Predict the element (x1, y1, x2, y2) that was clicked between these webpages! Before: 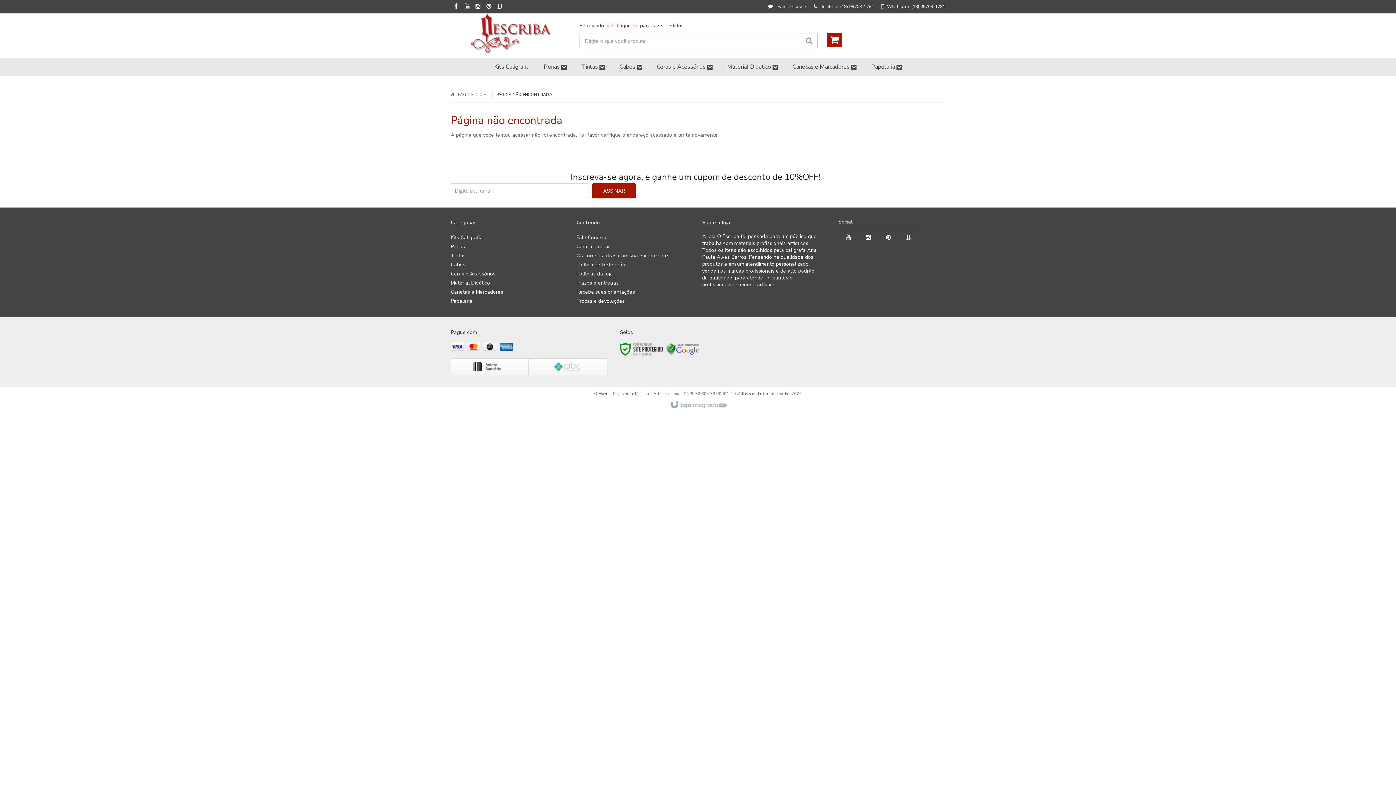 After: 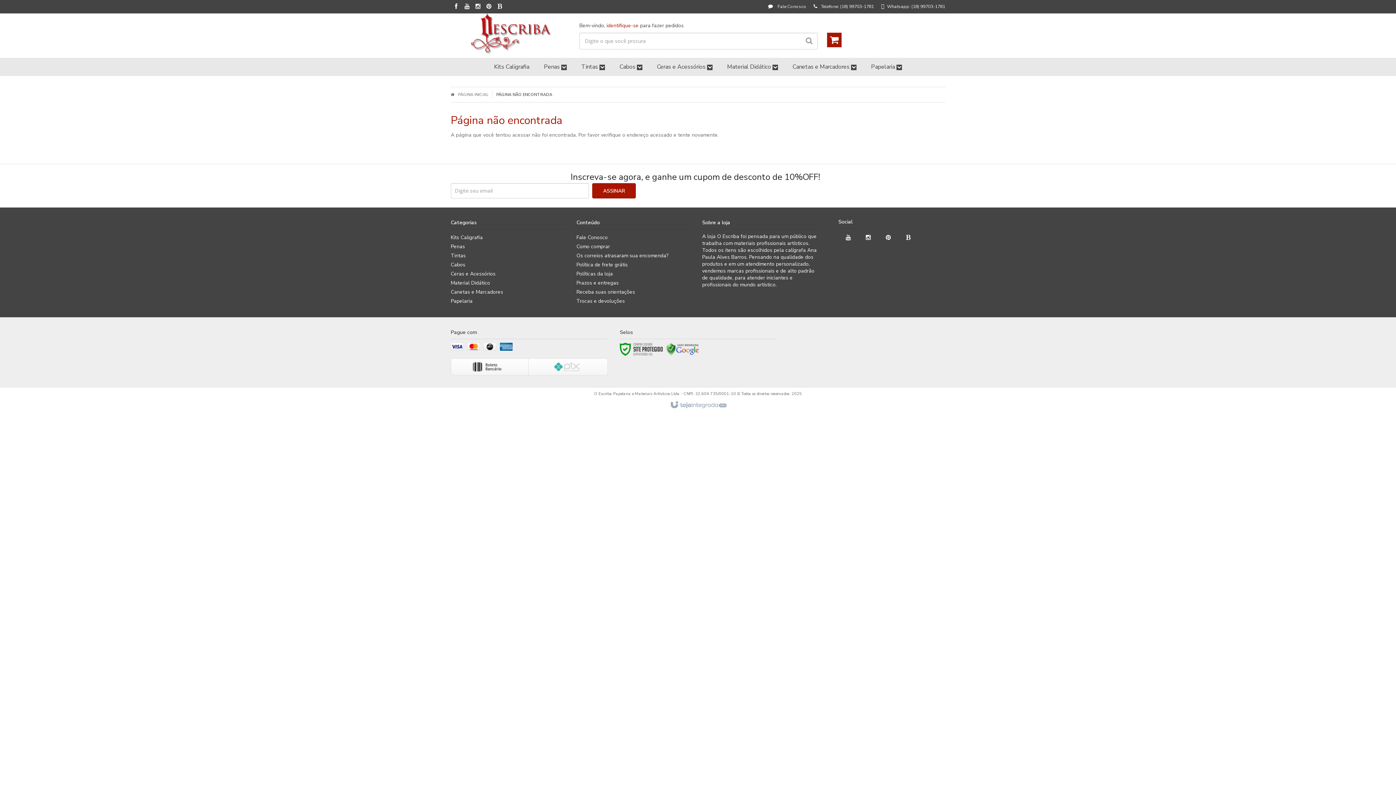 Action: bbox: (472, 4, 483, 9) label: Siga nos no Instagram